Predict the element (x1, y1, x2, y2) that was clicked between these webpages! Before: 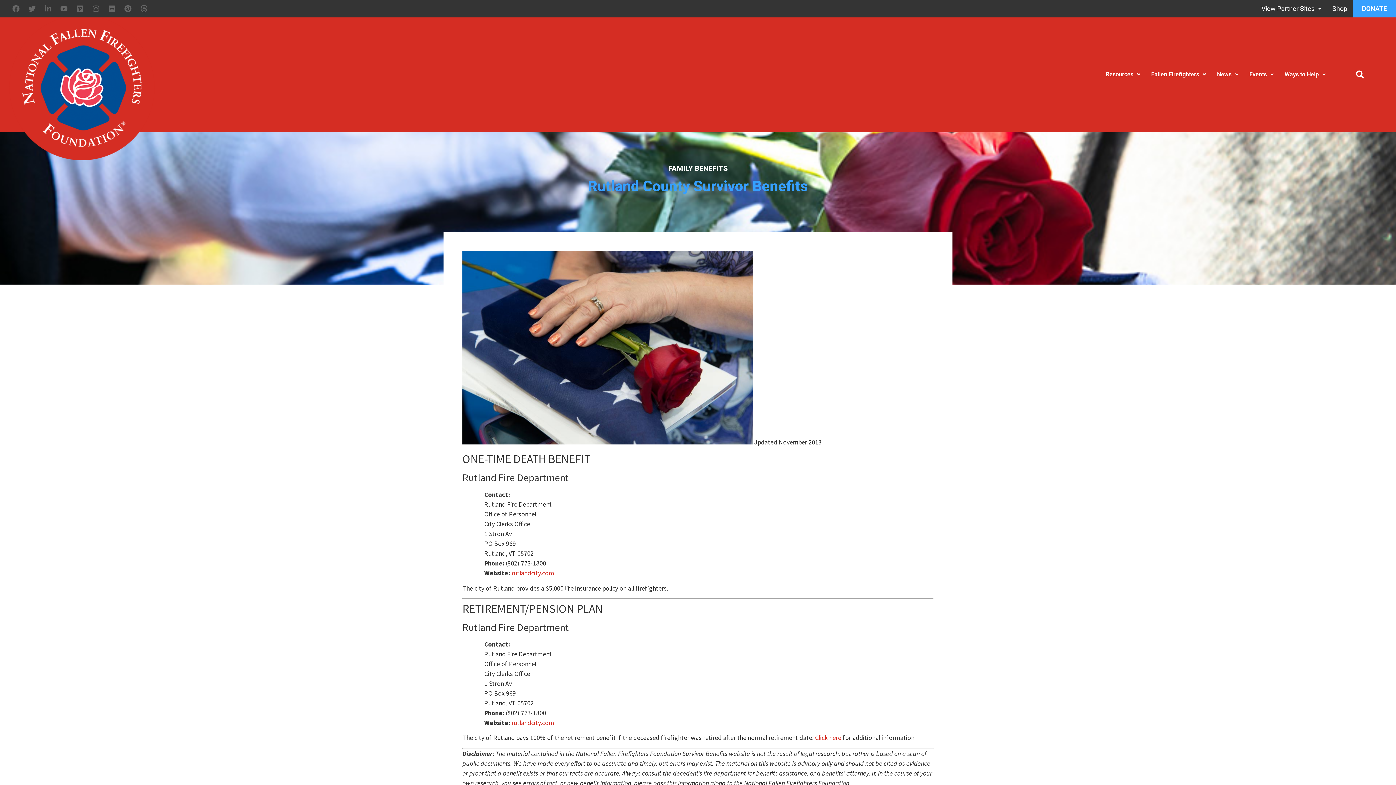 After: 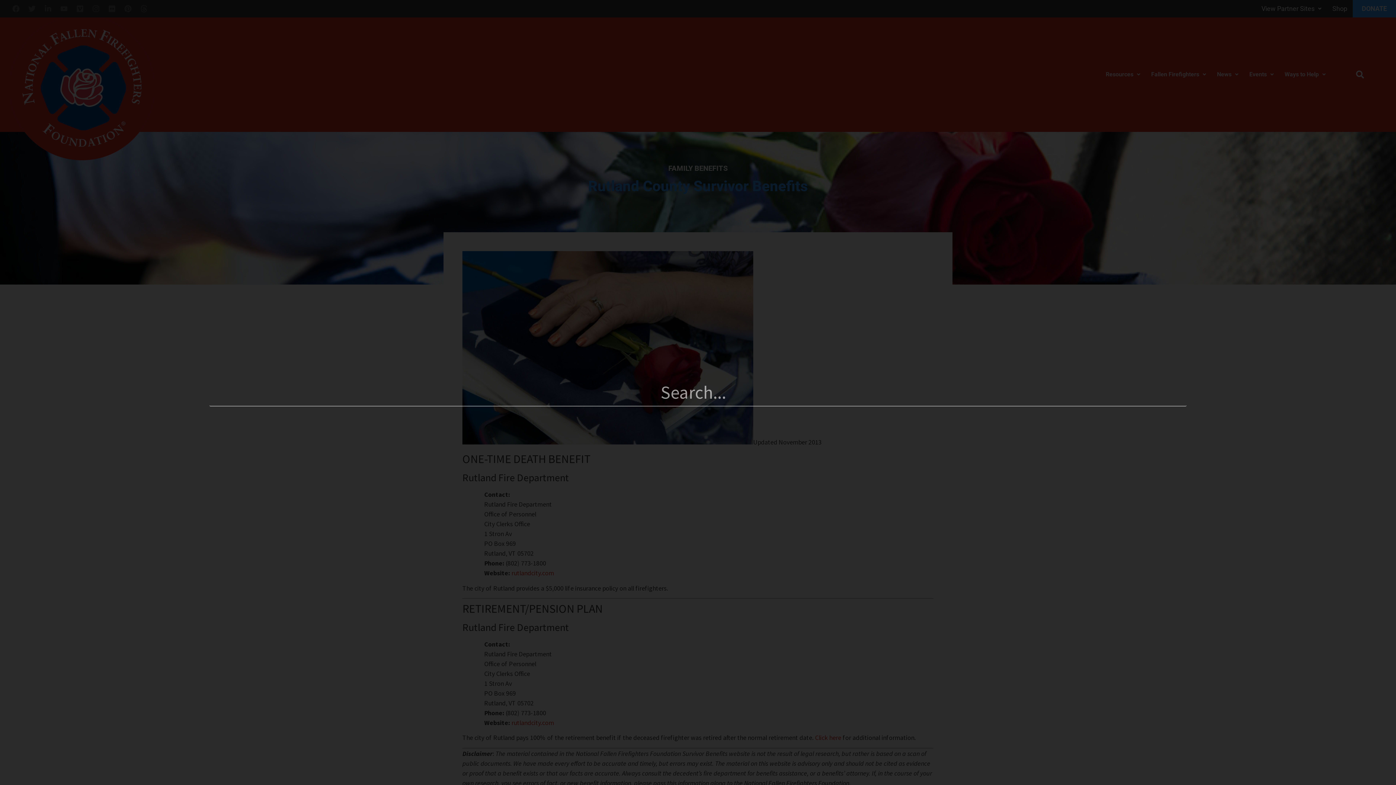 Action: label: Search bbox: (1353, 67, 1367, 81)